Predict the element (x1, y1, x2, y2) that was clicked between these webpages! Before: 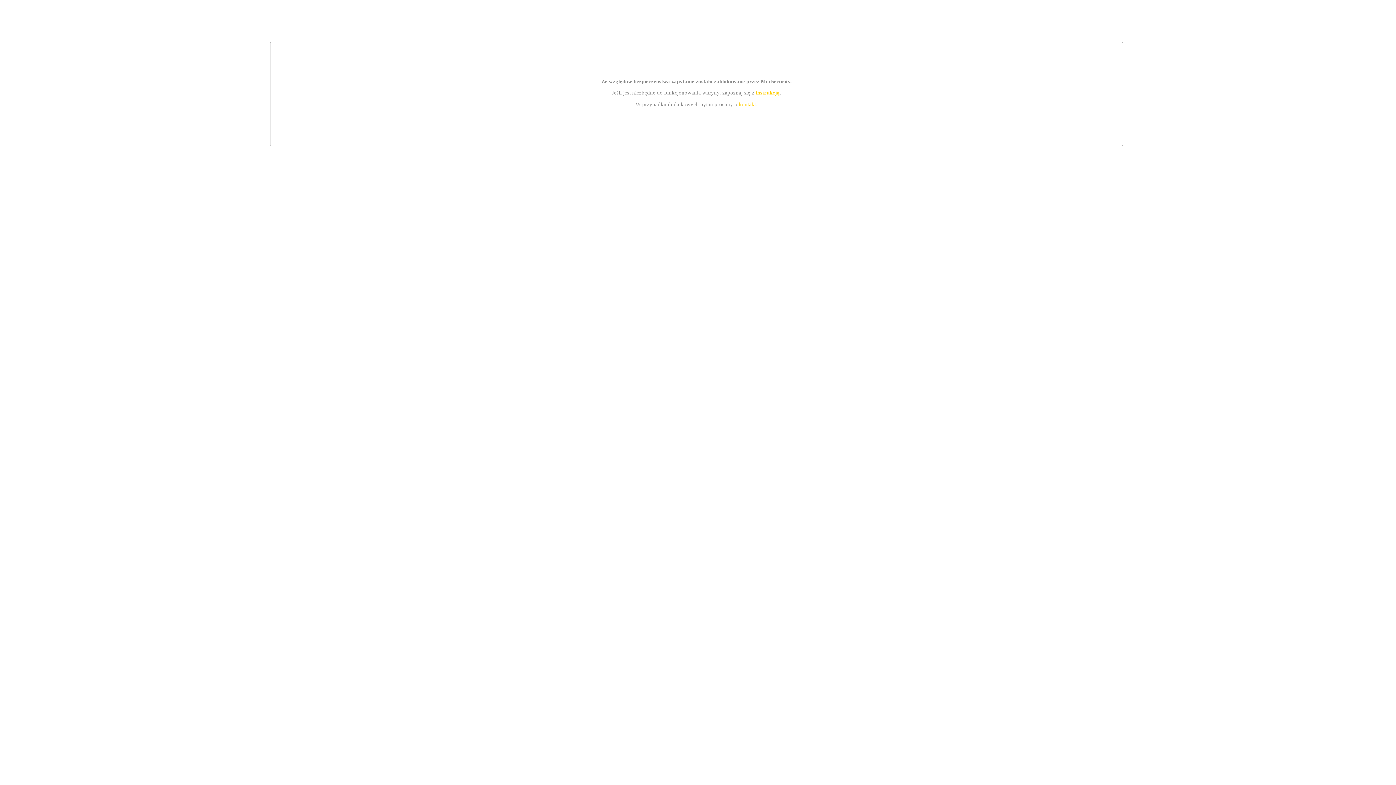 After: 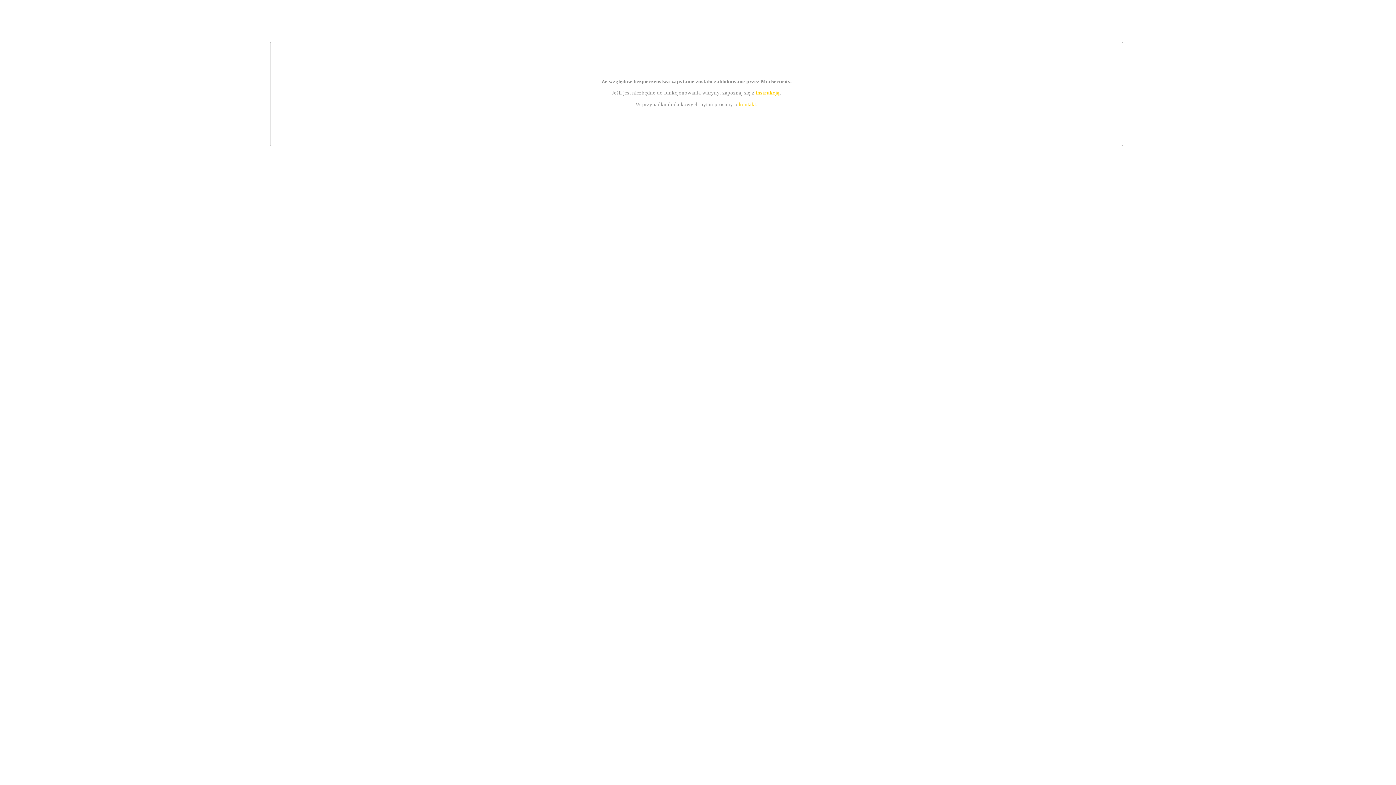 Action: label: kontakt bbox: (739, 101, 756, 107)